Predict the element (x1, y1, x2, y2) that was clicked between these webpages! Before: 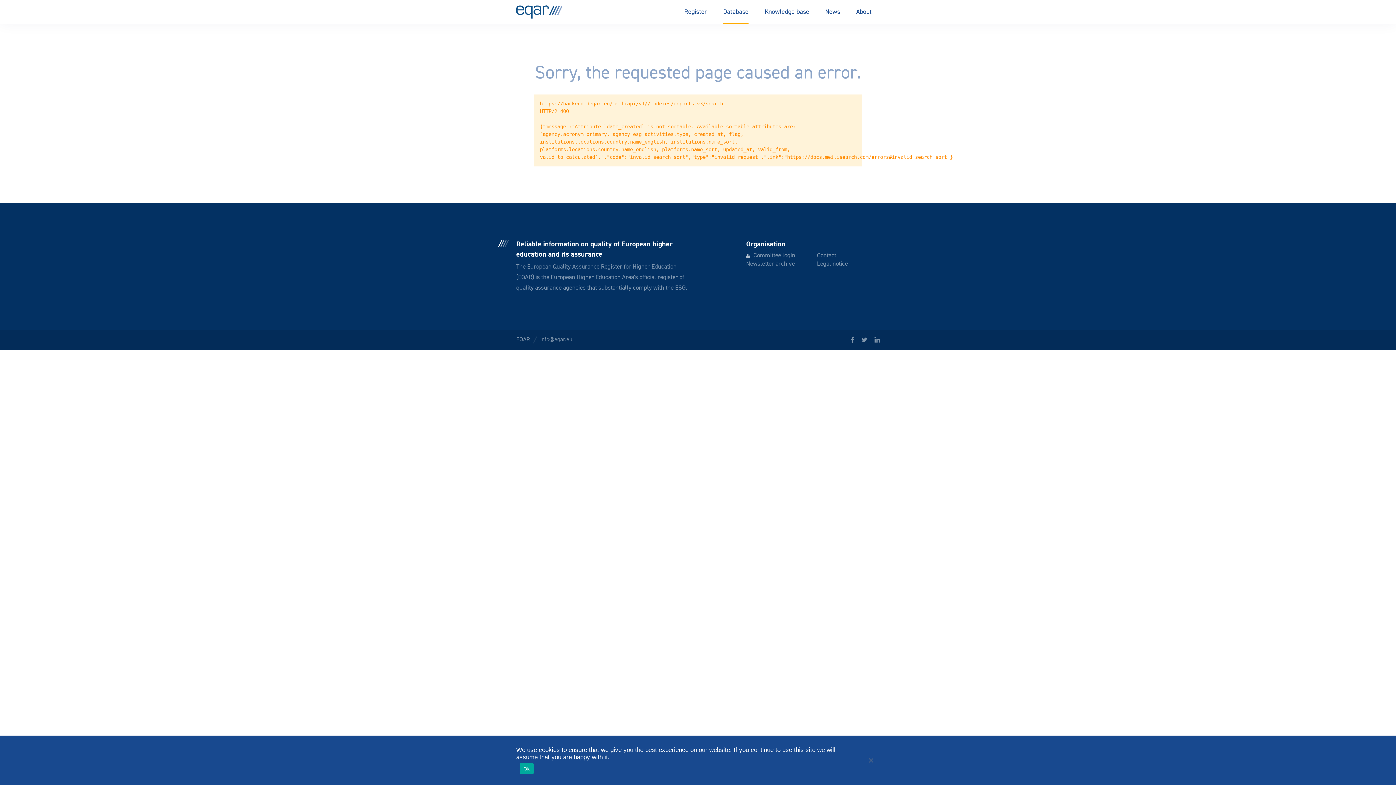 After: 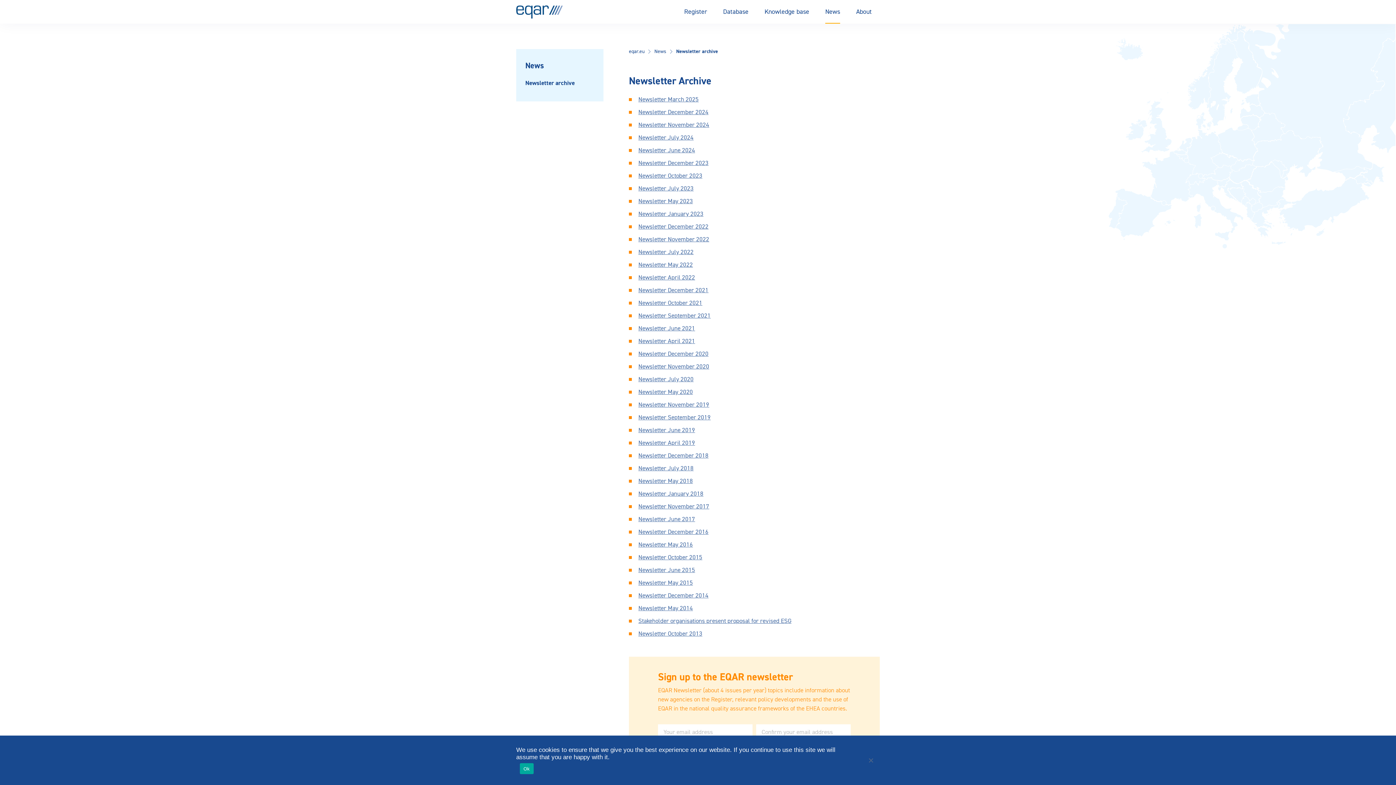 Action: bbox: (746, 261, 795, 267) label: Newsletter archive